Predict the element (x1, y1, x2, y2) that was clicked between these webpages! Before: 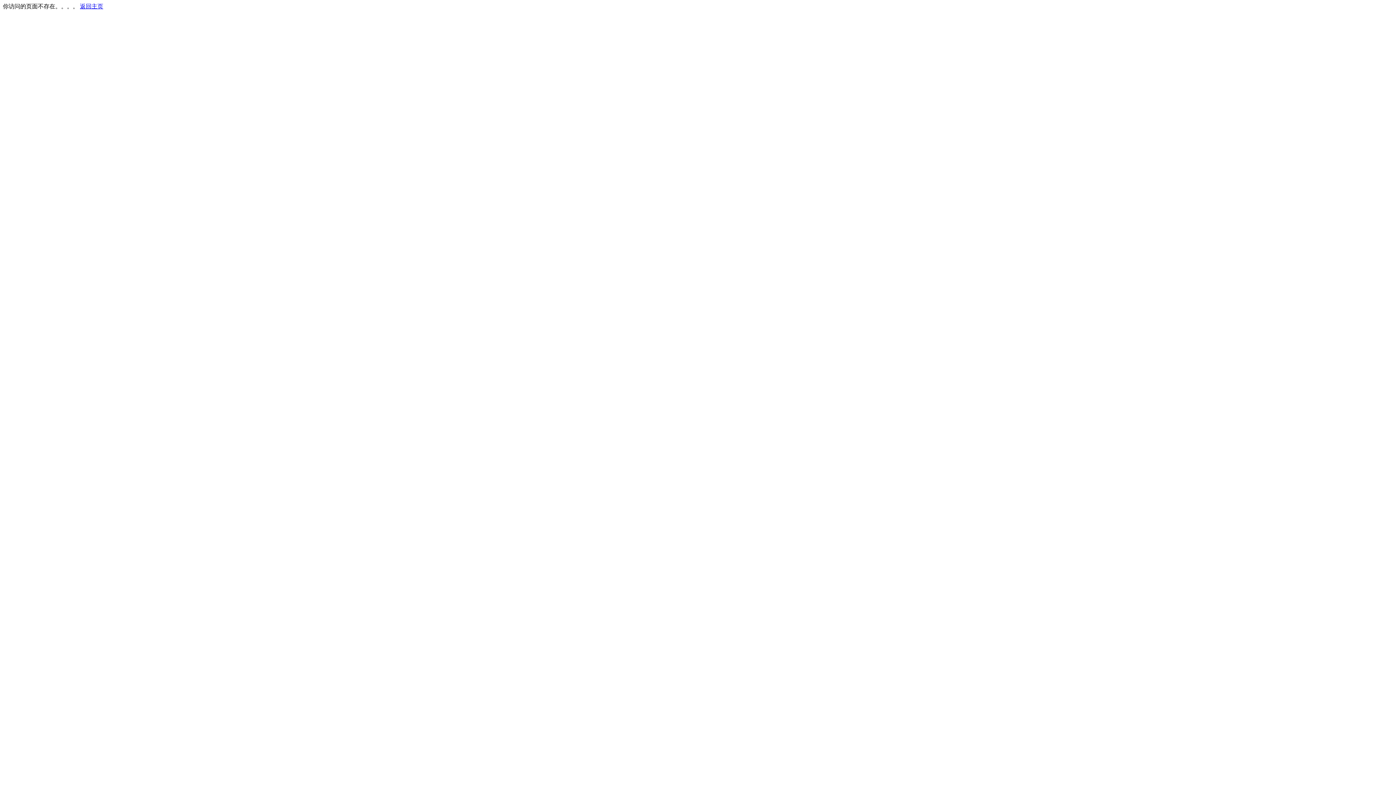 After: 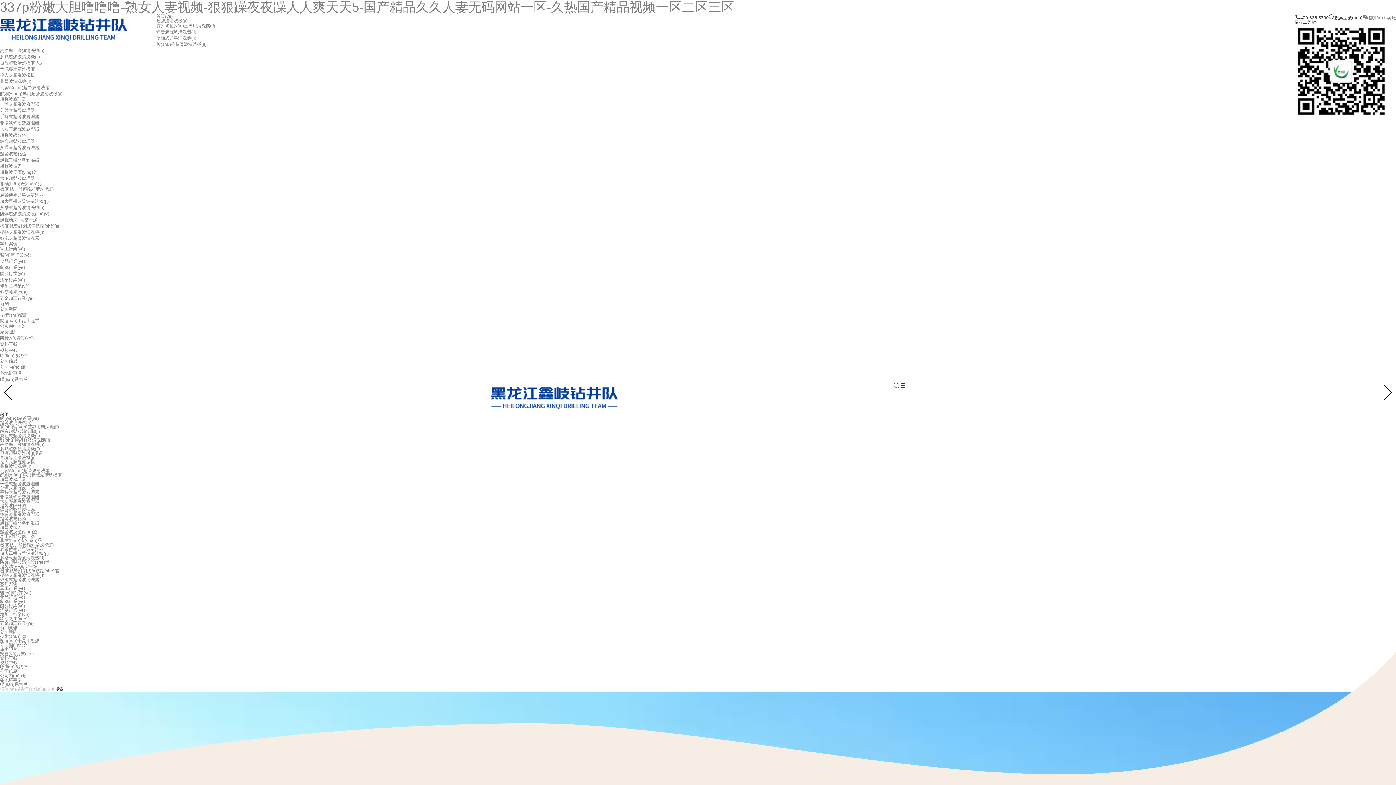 Action: label: 返回主页 bbox: (80, 3, 103, 9)